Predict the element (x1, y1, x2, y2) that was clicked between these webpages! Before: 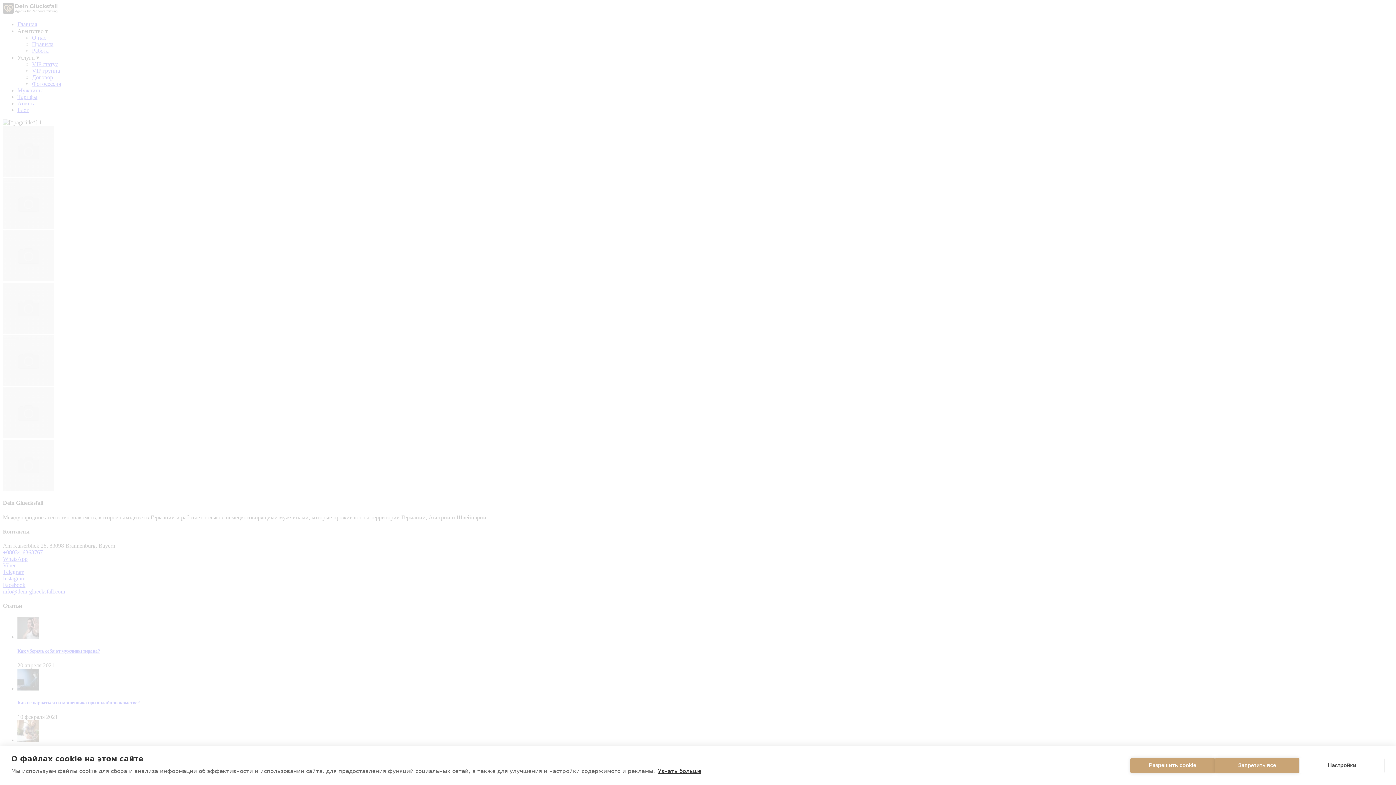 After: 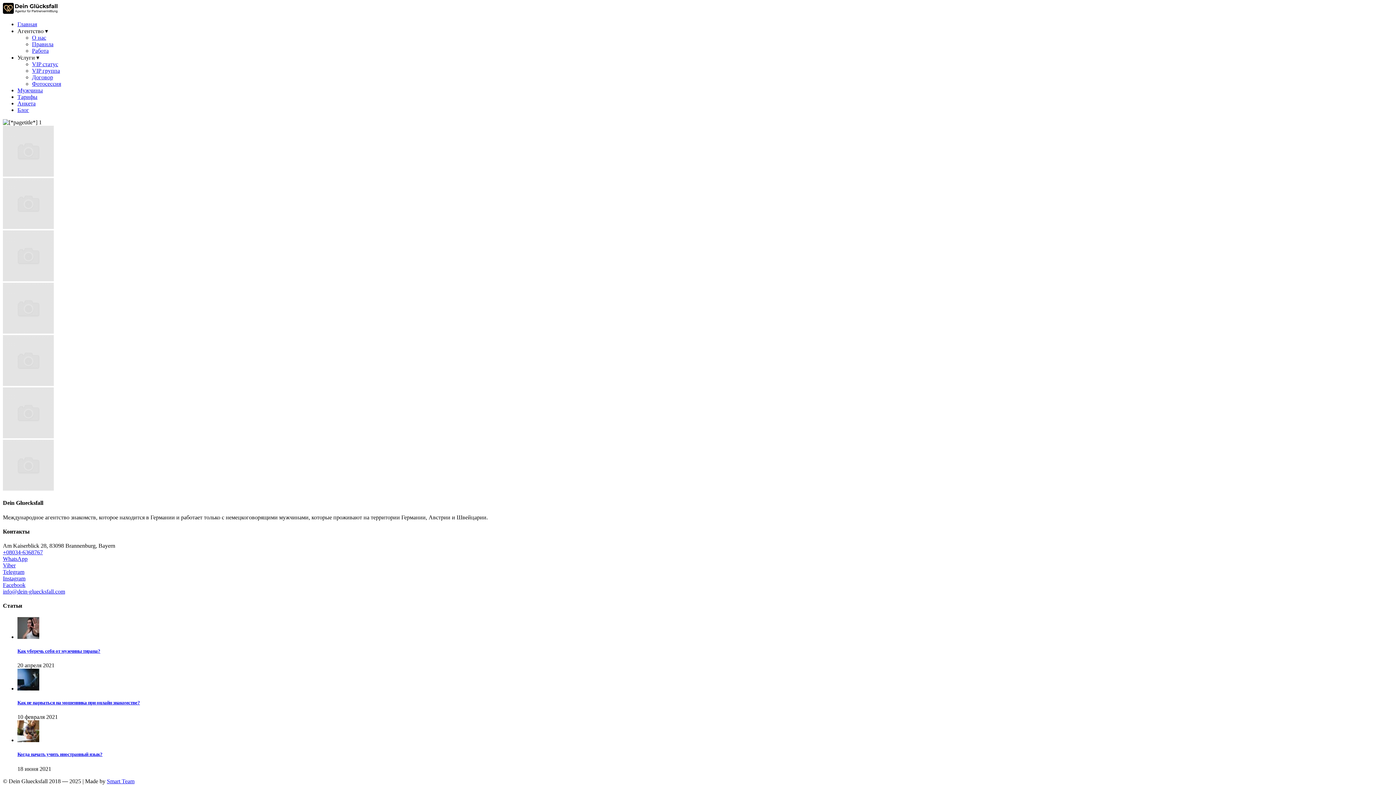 Action: bbox: (1215, 758, 1299, 773) label: Запретить все